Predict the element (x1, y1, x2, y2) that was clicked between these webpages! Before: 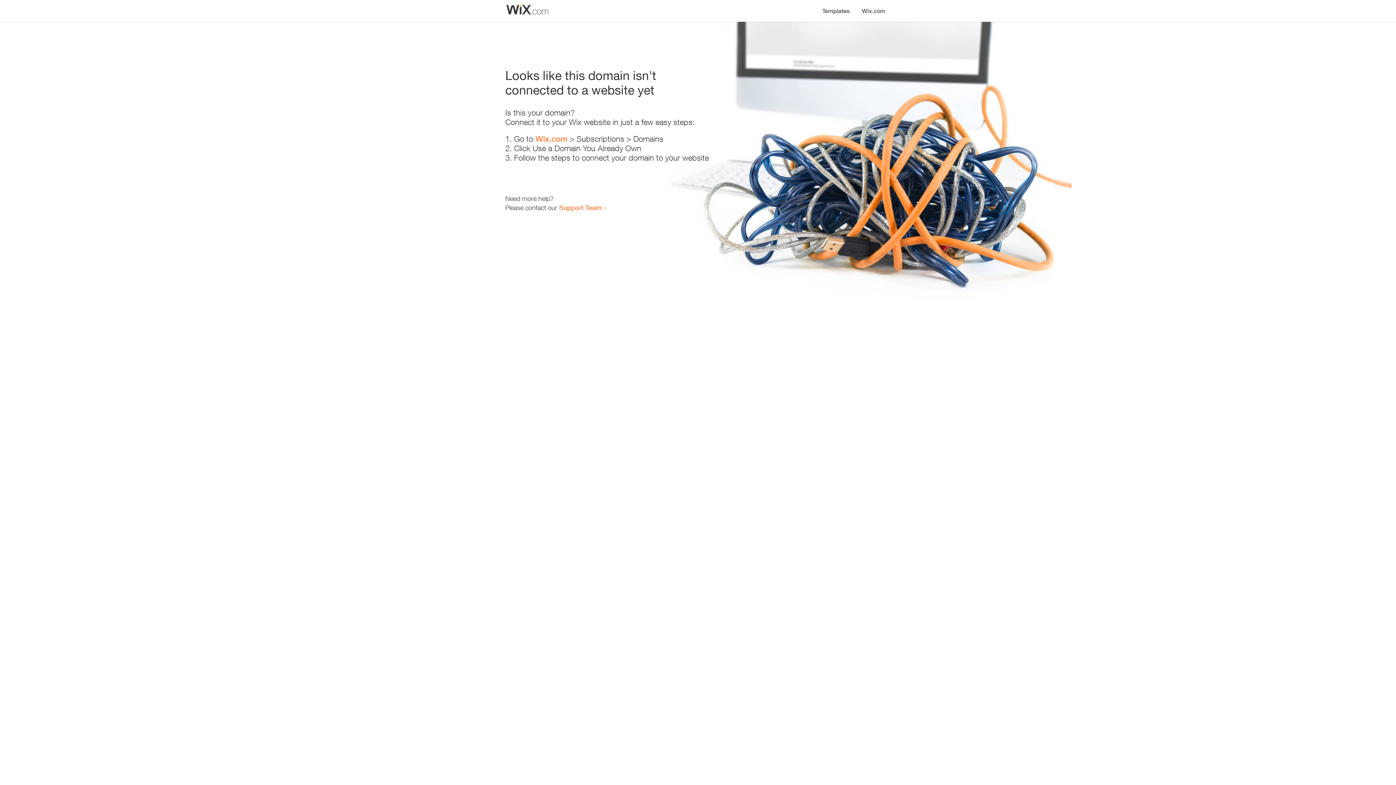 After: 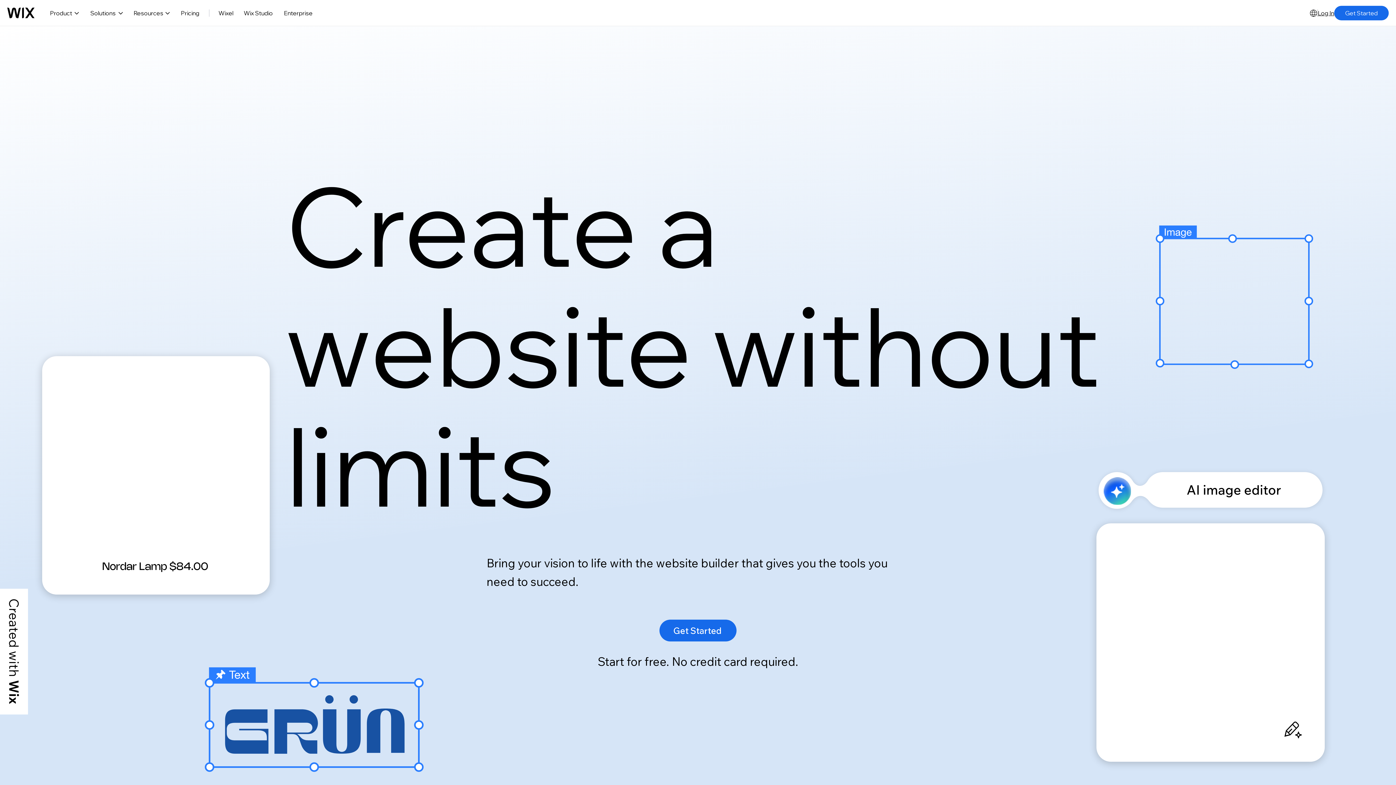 Action: bbox: (856, 0, 890, 14) label: Wix.com